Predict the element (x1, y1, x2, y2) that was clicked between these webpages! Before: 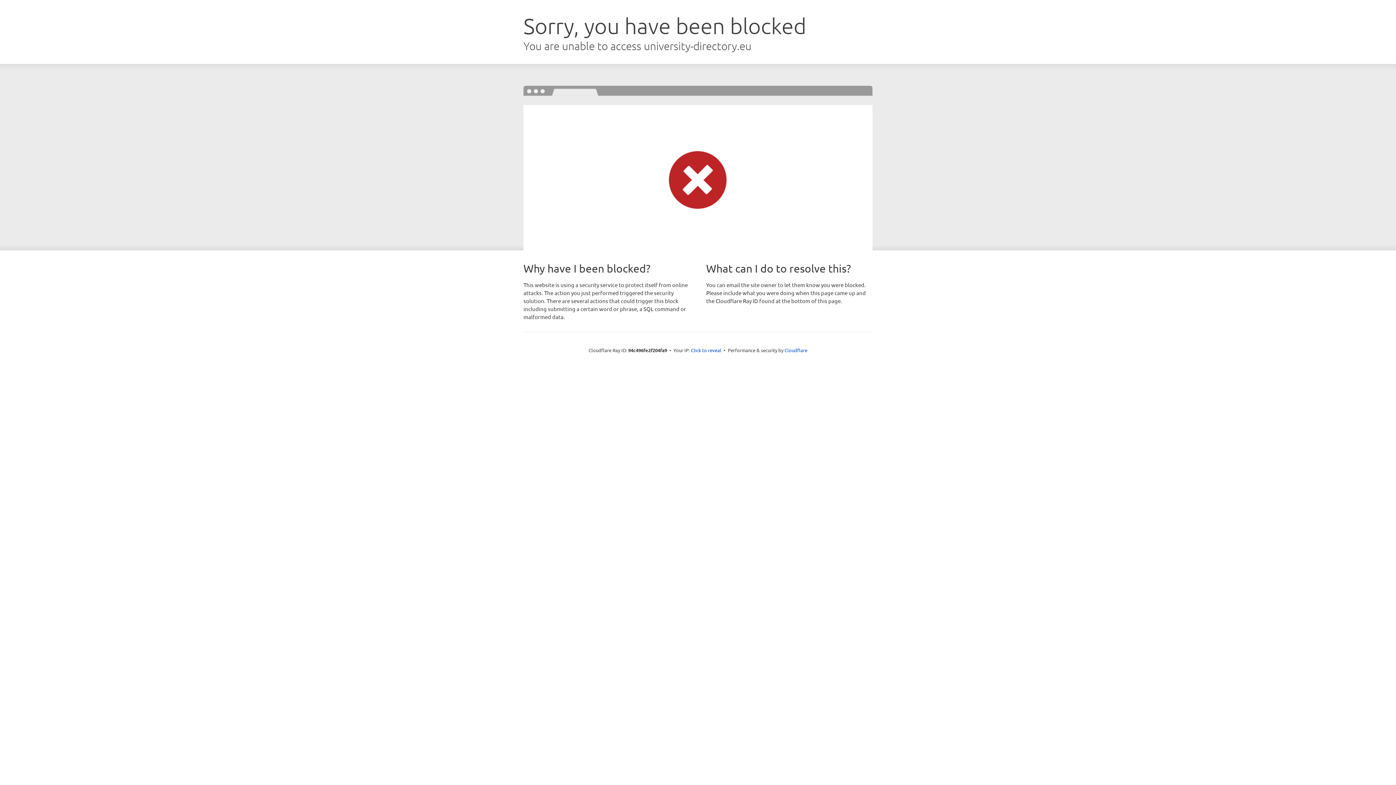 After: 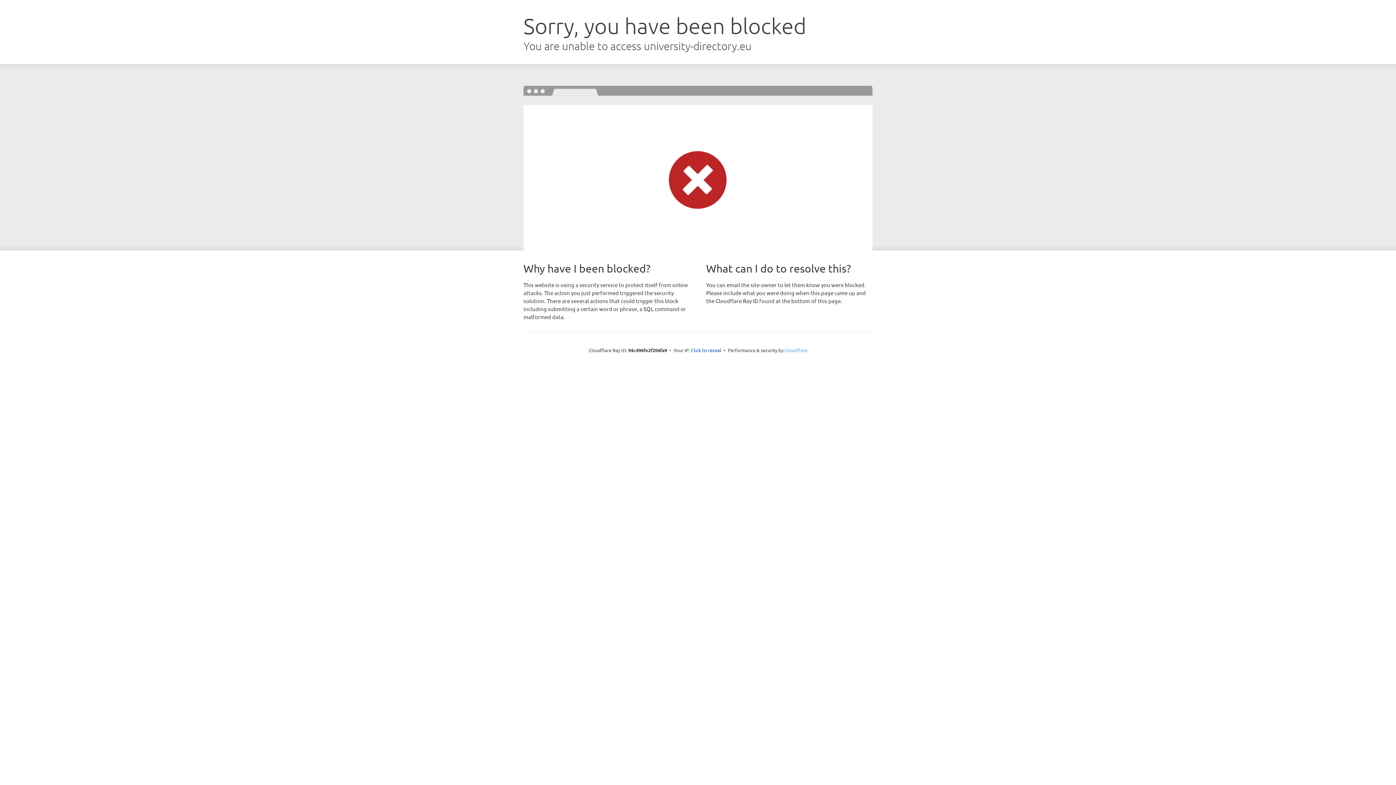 Action: bbox: (784, 347, 807, 353) label: Cloudflare